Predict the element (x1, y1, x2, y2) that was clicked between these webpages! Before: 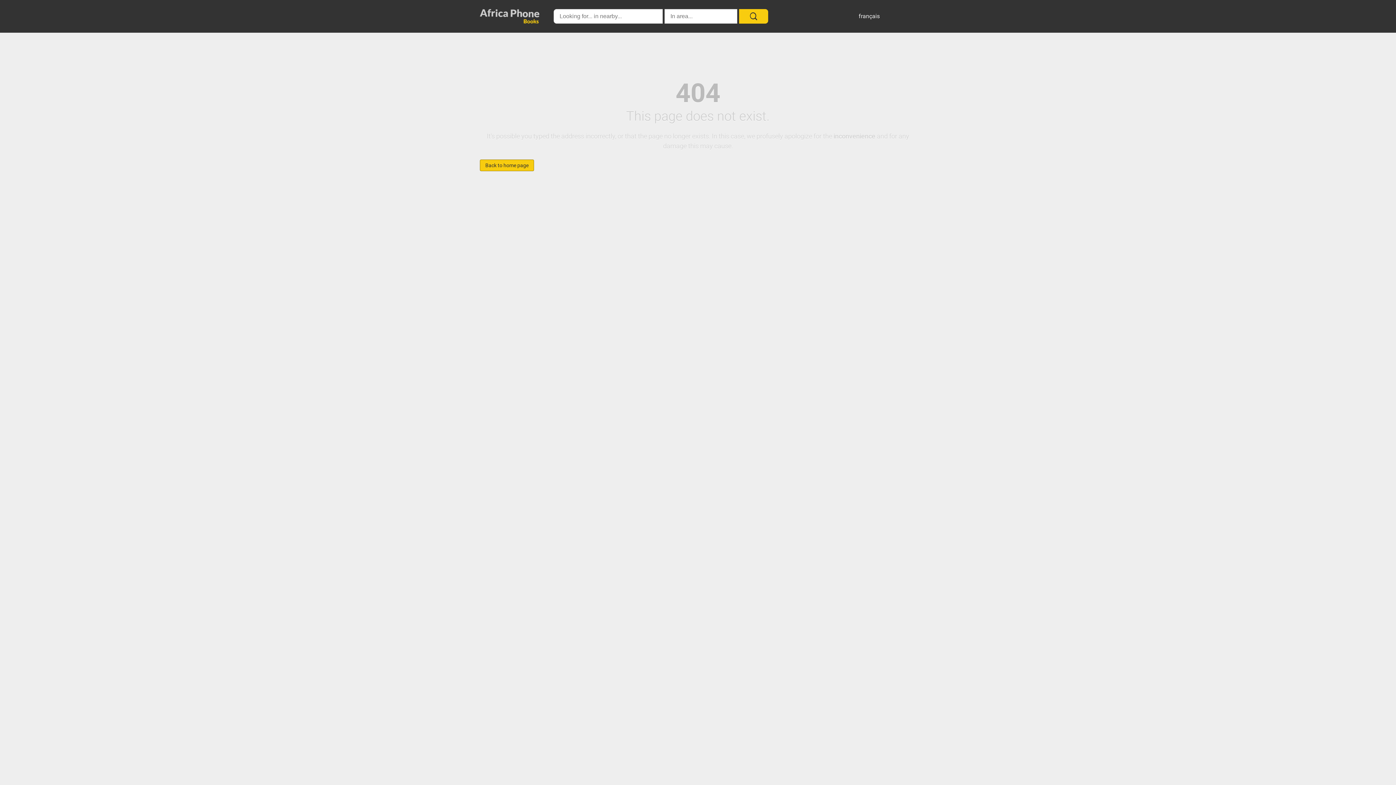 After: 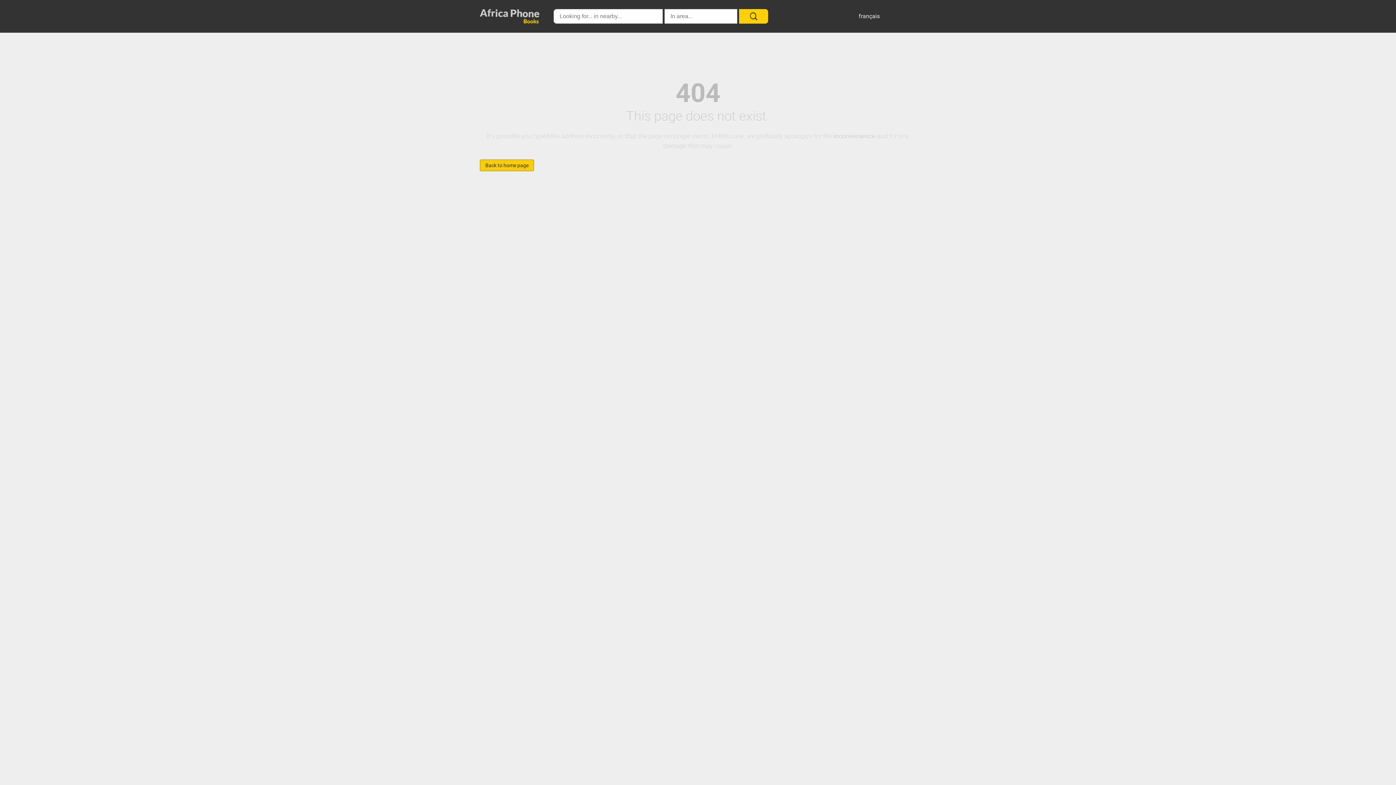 Action: bbox: (739, 9, 768, 23)